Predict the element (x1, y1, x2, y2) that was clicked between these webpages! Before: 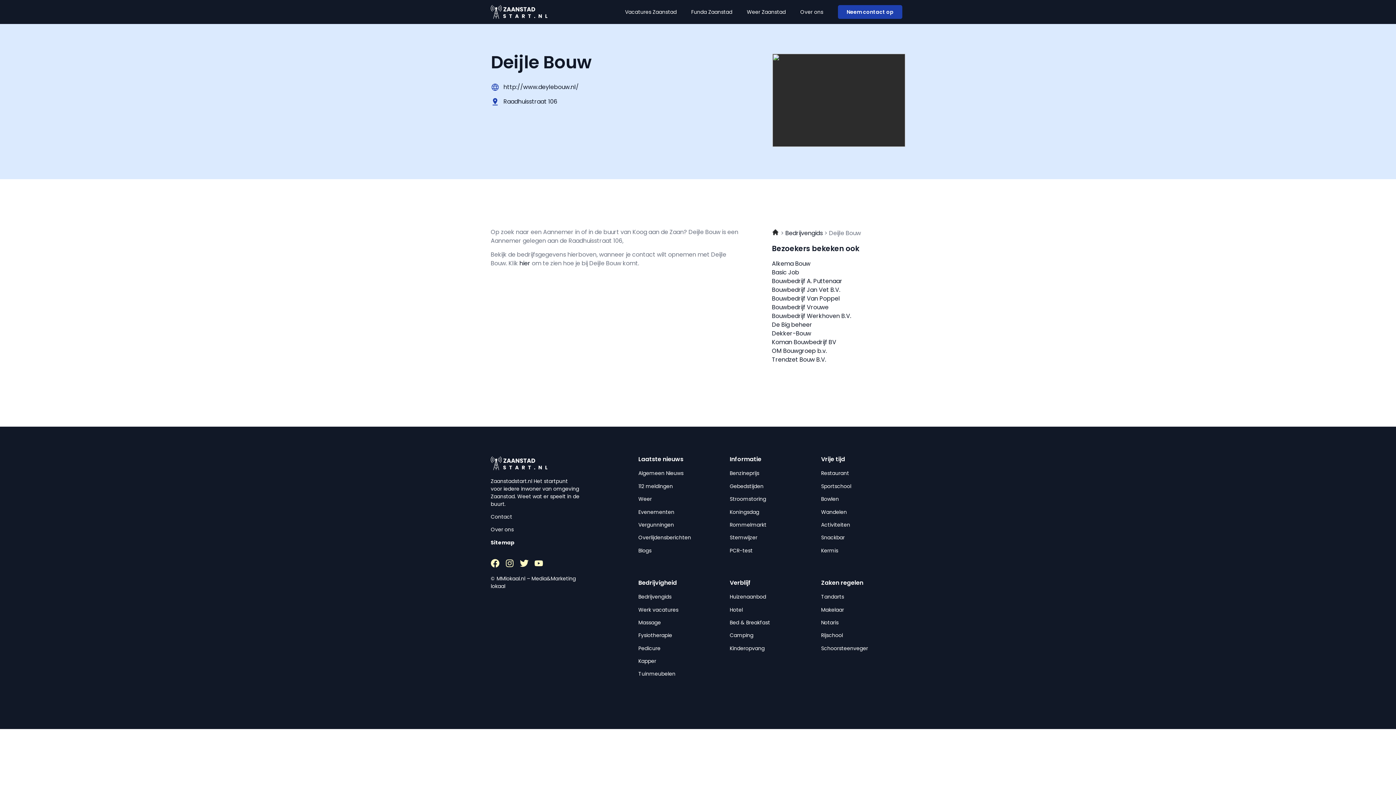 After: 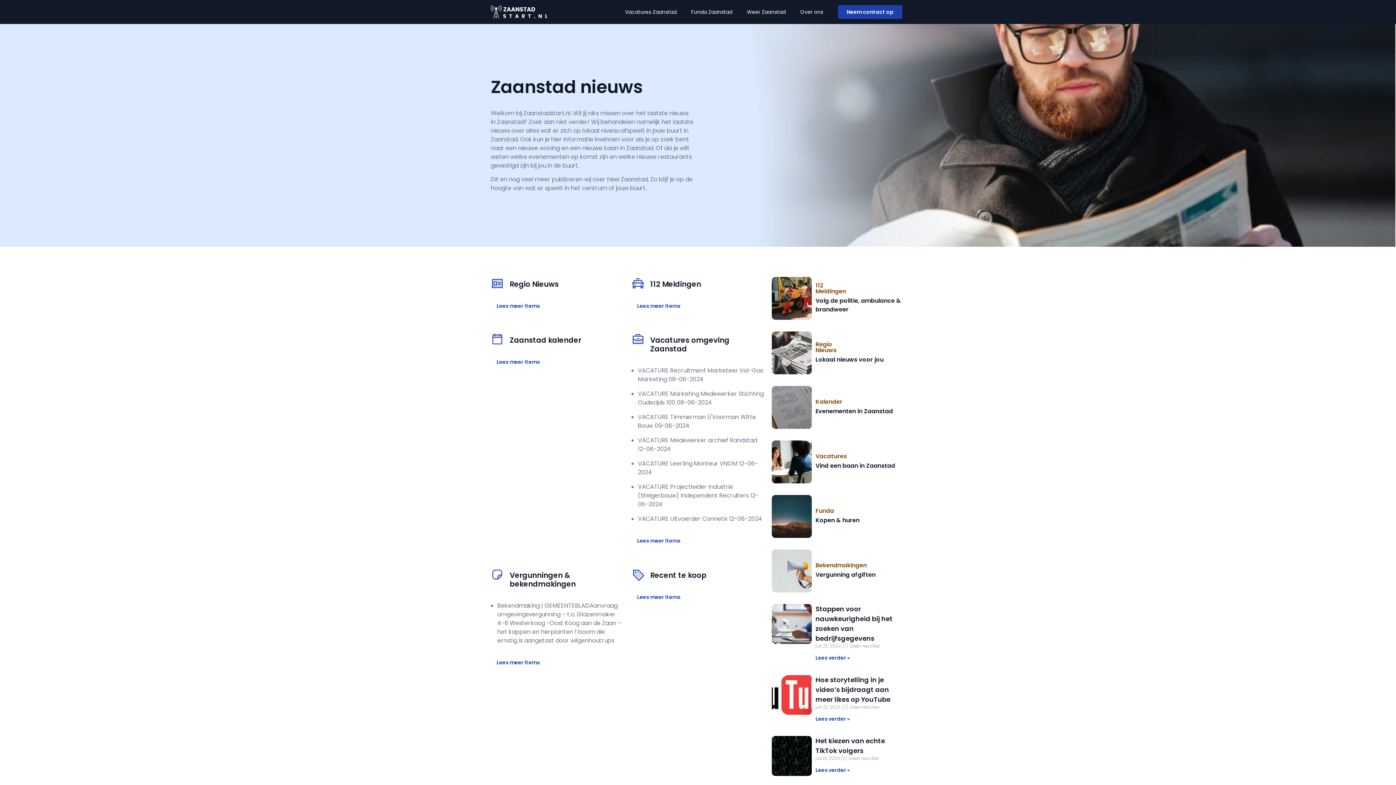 Action: bbox: (490, 5, 547, 18)